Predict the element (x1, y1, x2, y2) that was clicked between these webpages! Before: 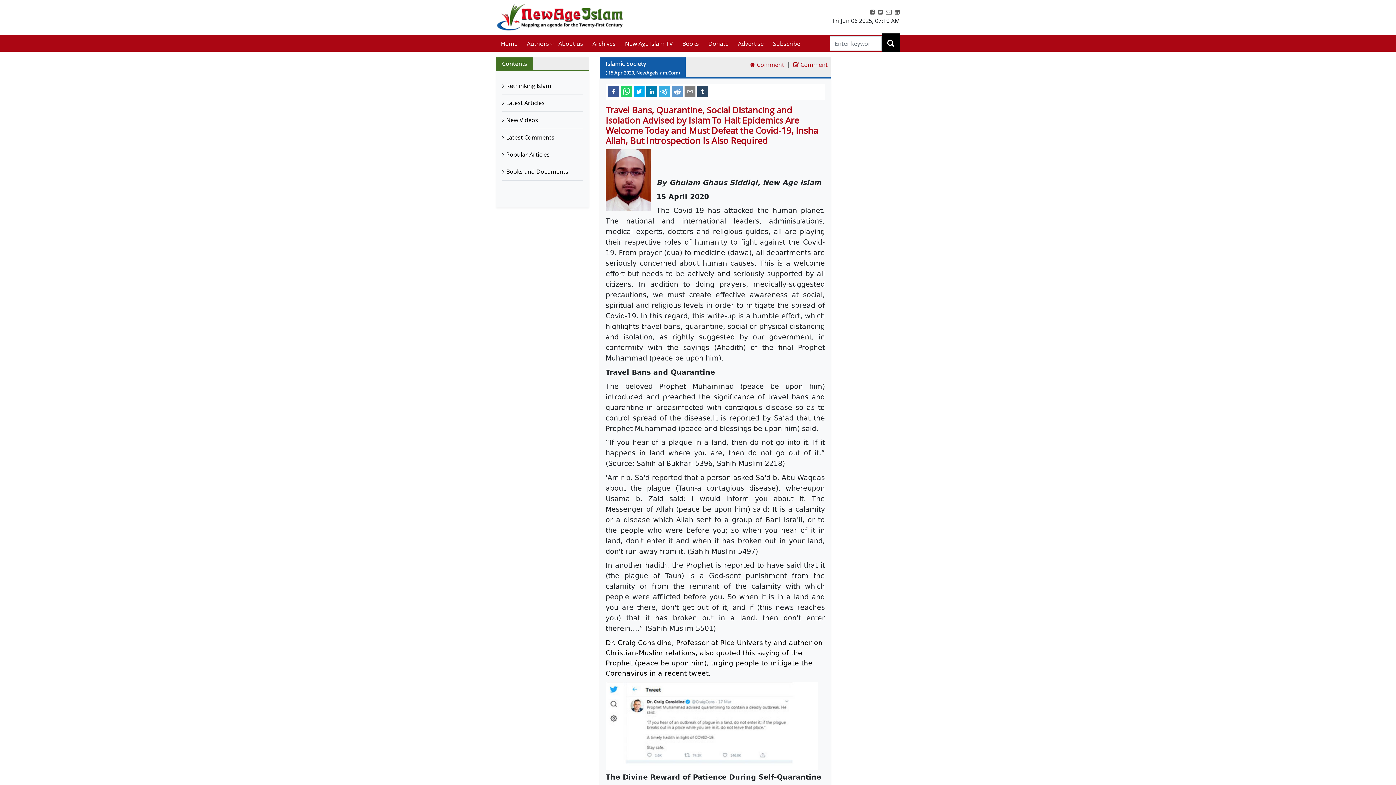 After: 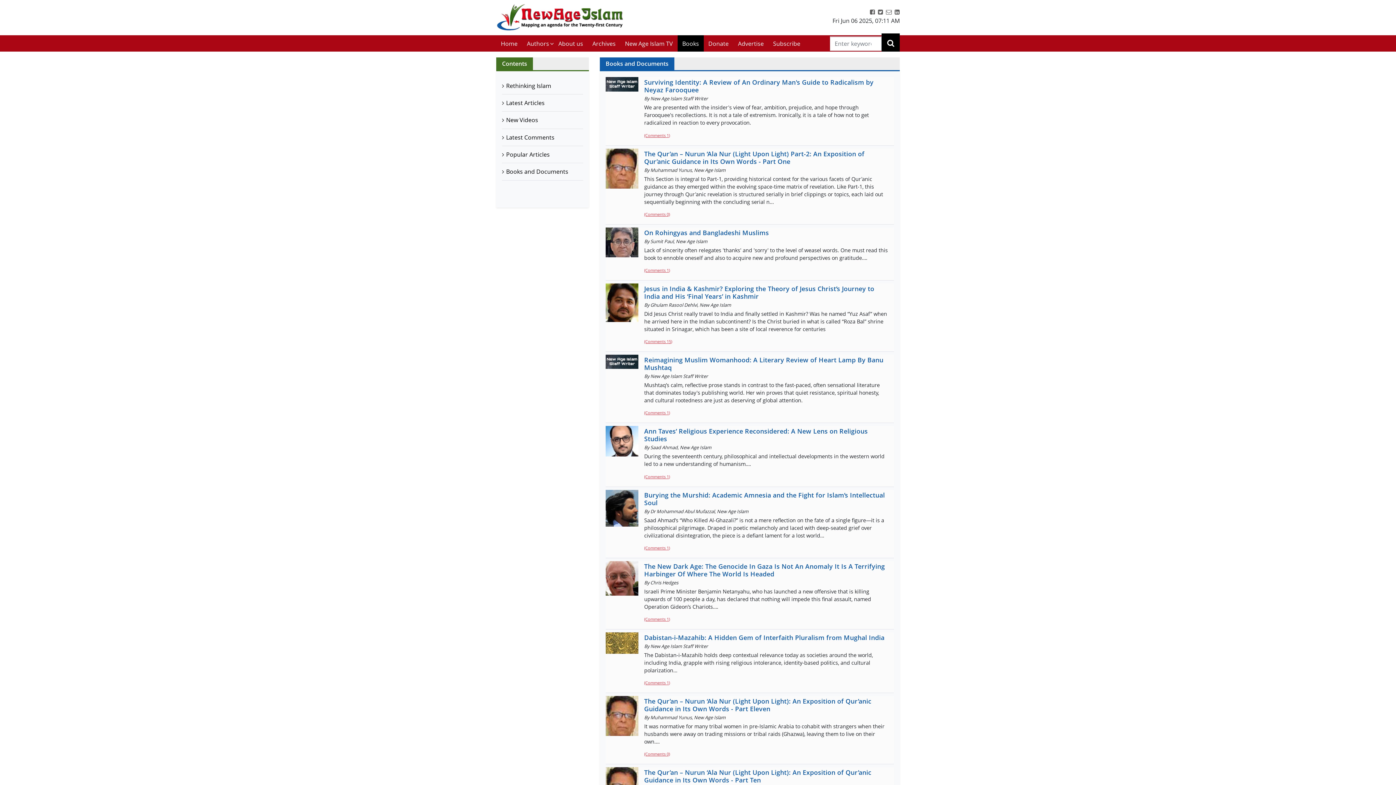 Action: label: Books bbox: (677, 35, 703, 51)